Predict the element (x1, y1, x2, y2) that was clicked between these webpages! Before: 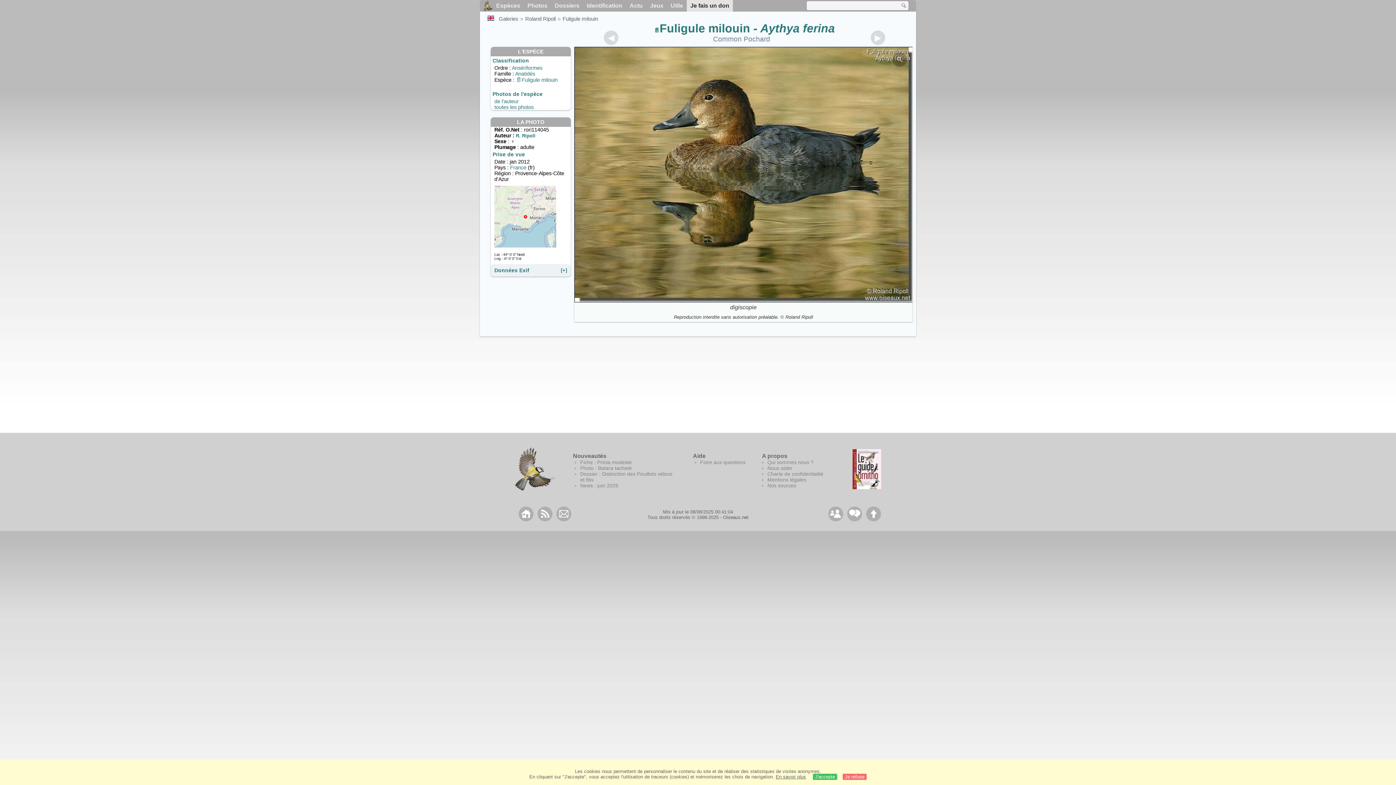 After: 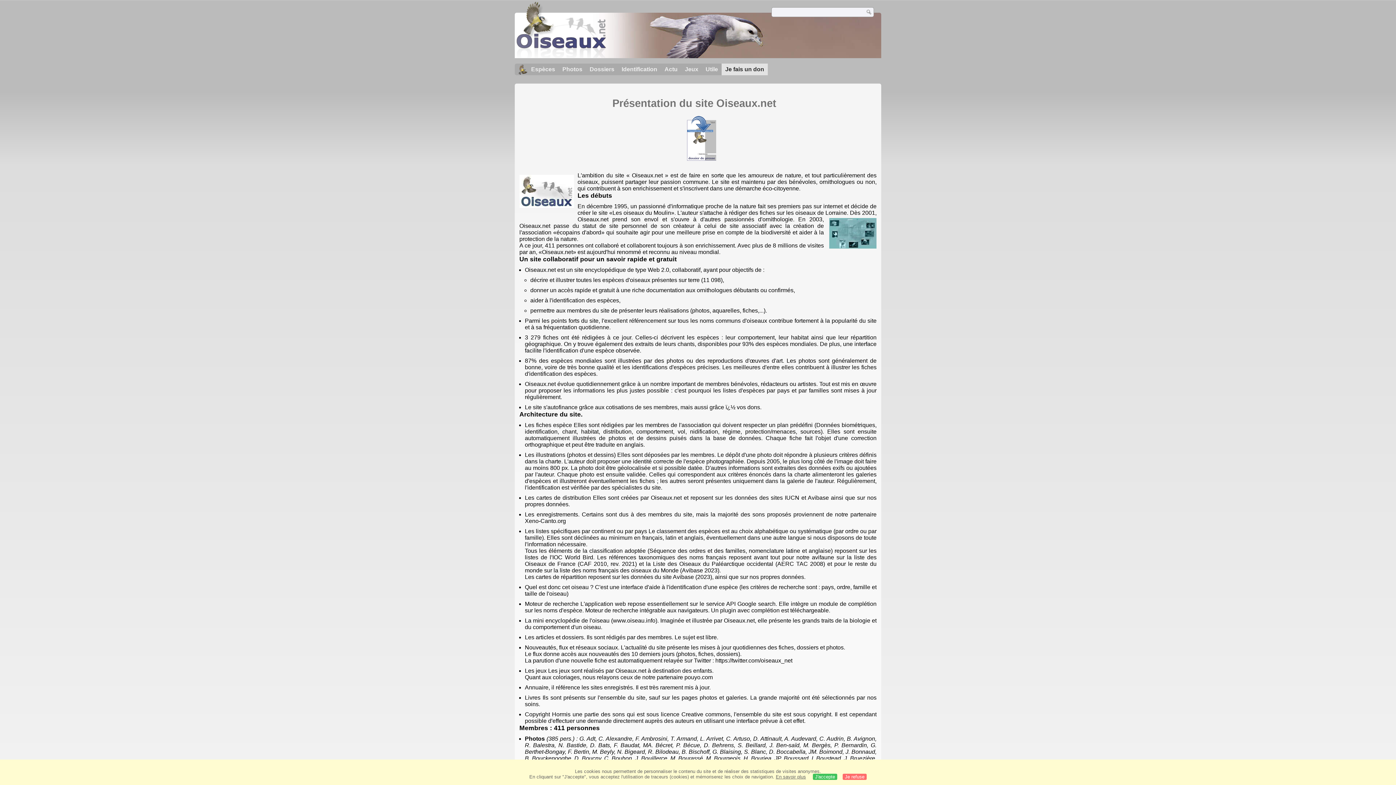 Action: bbox: (767, 459, 813, 465) label: Qui sommes nous ?